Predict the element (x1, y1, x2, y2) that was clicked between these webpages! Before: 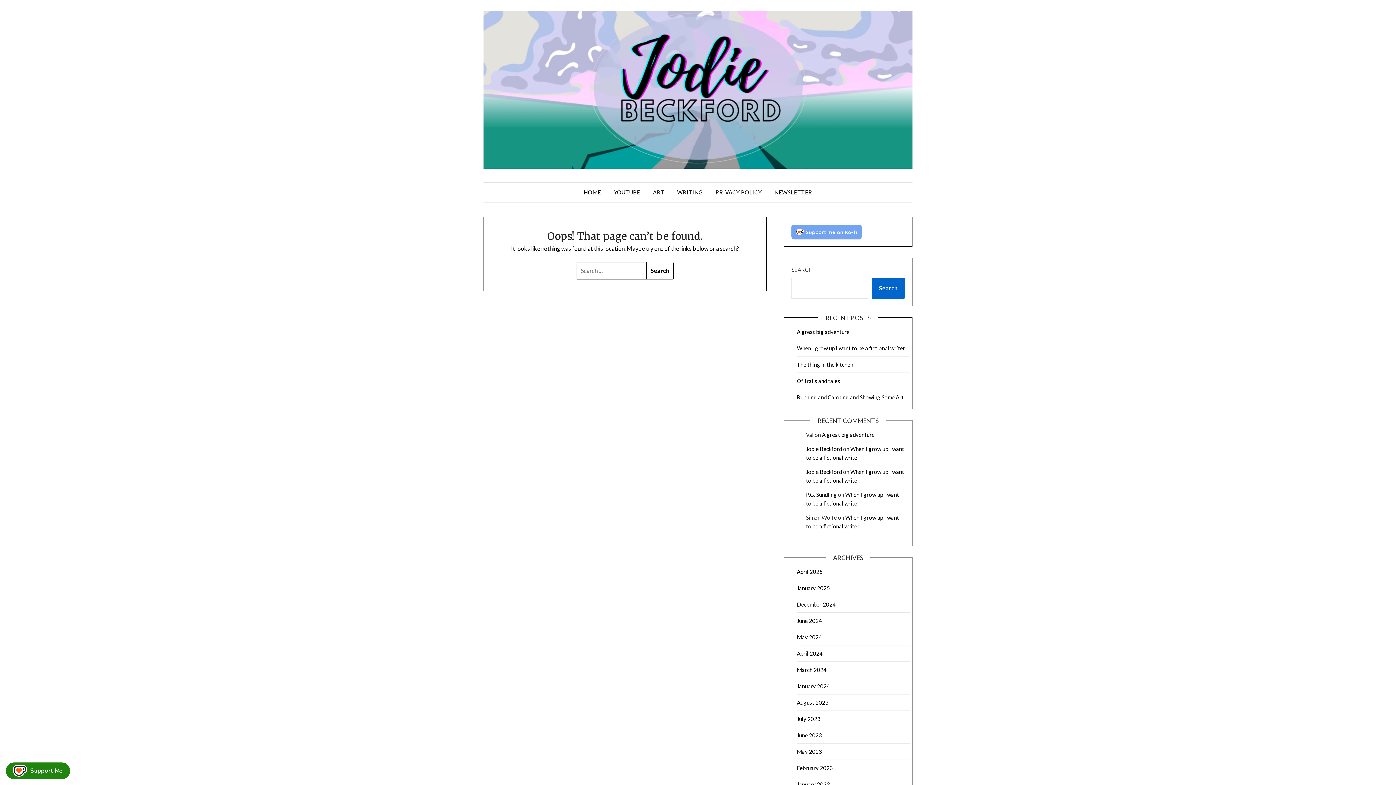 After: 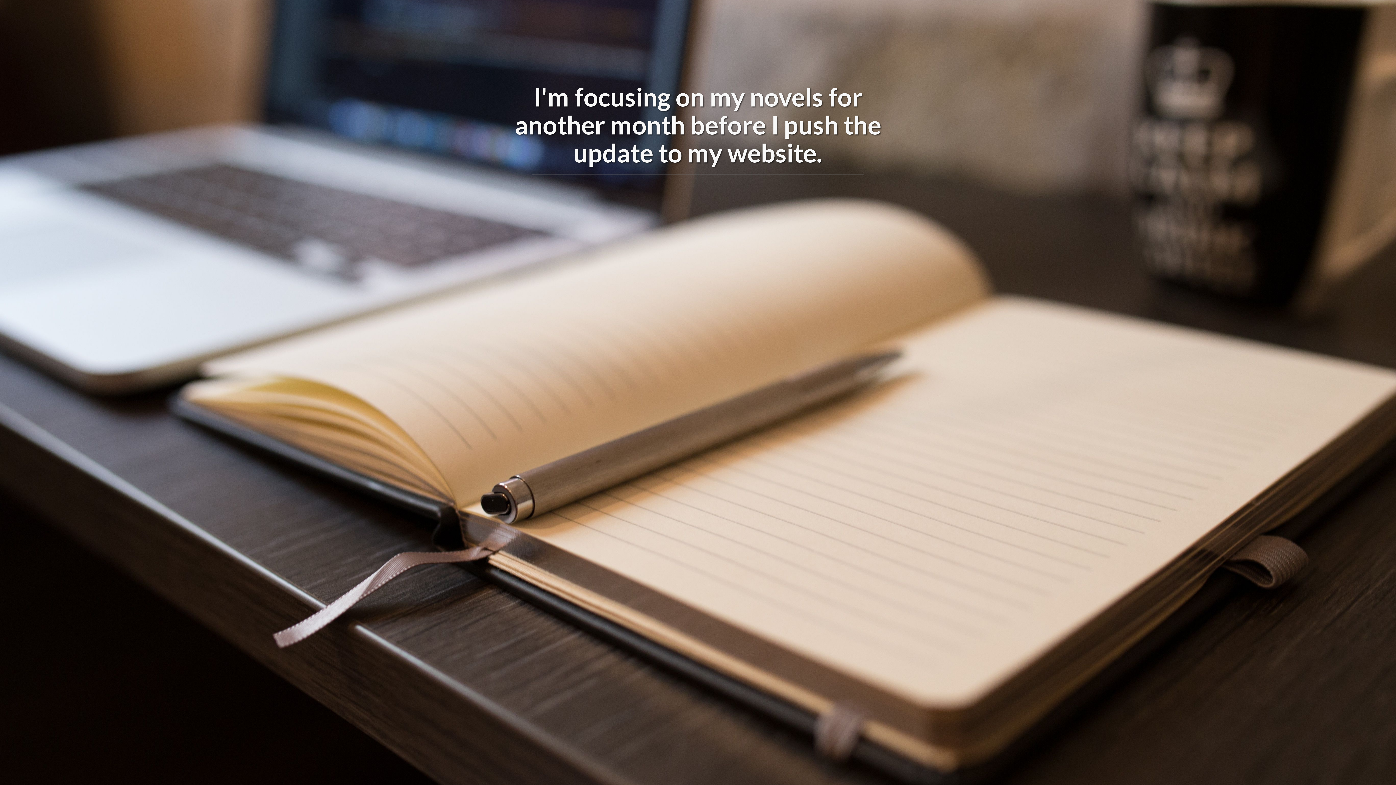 Action: bbox: (806, 491, 837, 498) label: P.G. Sundling